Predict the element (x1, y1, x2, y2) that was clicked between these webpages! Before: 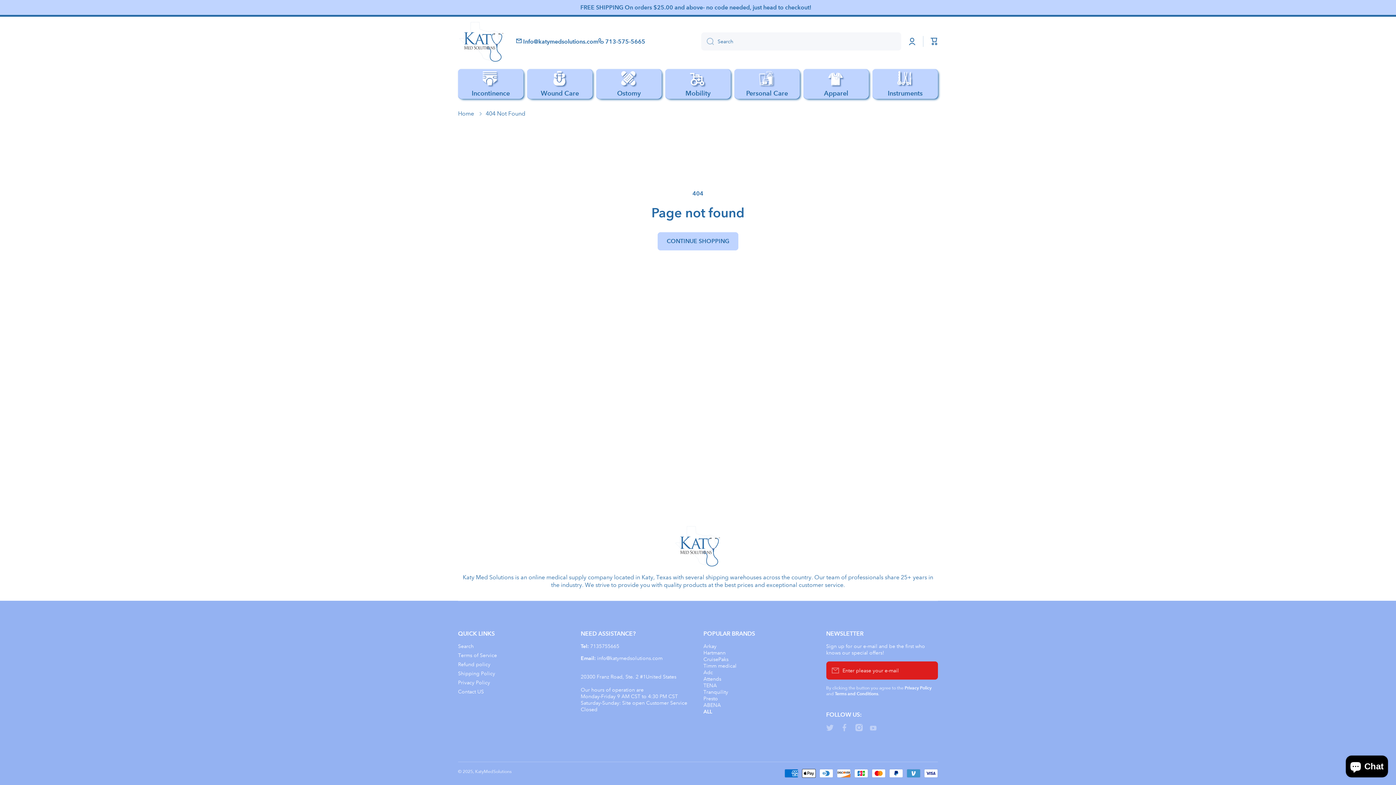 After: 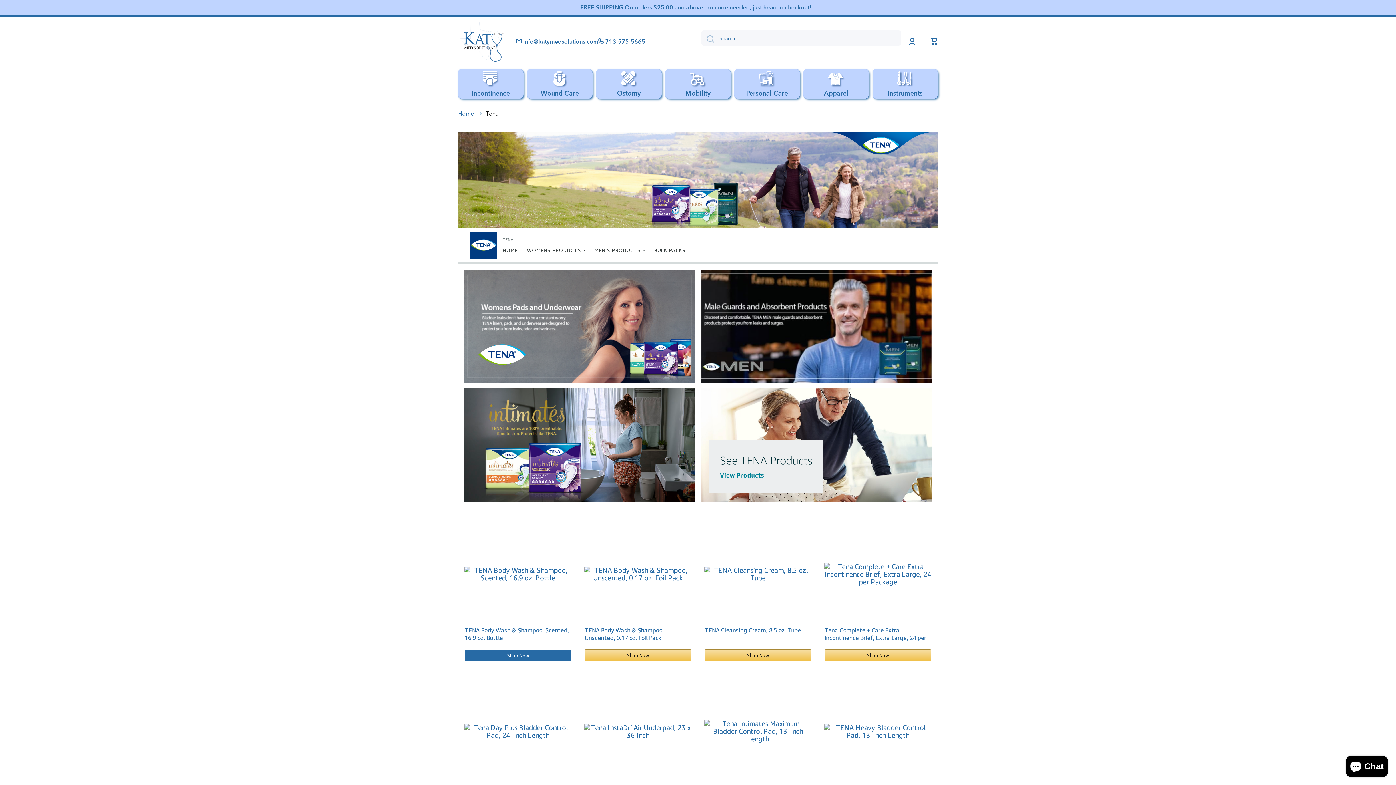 Action: label: TENA bbox: (703, 682, 717, 689)